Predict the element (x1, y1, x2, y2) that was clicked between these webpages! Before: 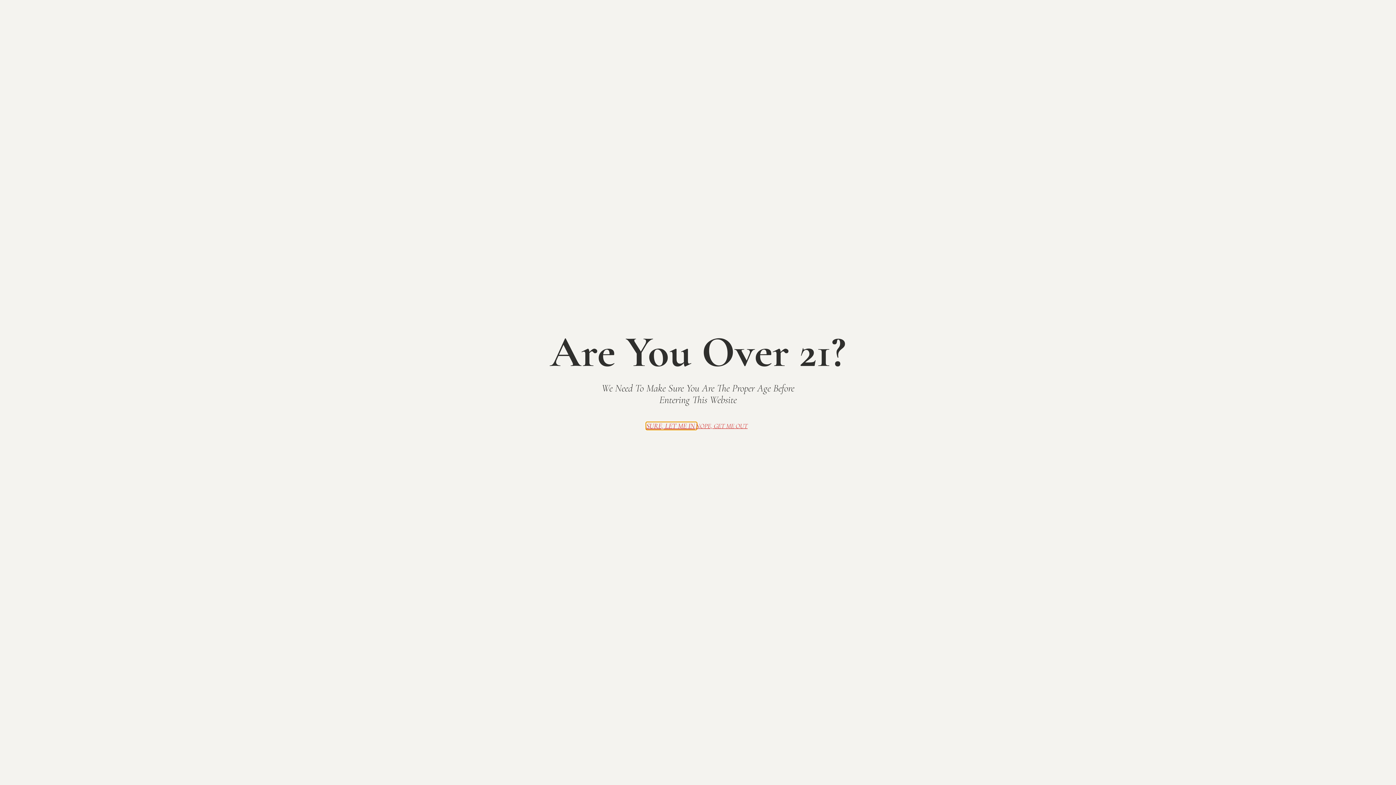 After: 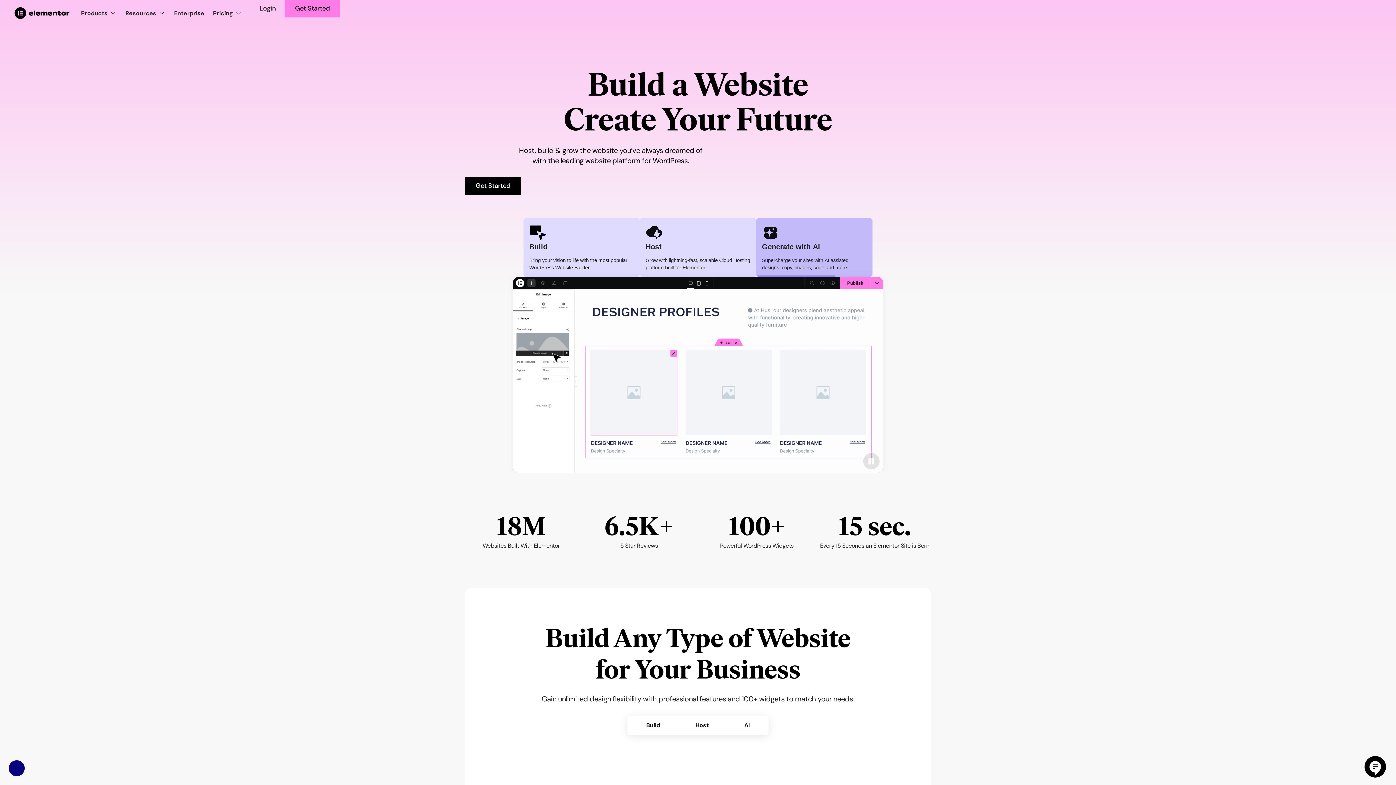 Action: label: NOPE, GET ME OUT bbox: (694, 422, 747, 429)